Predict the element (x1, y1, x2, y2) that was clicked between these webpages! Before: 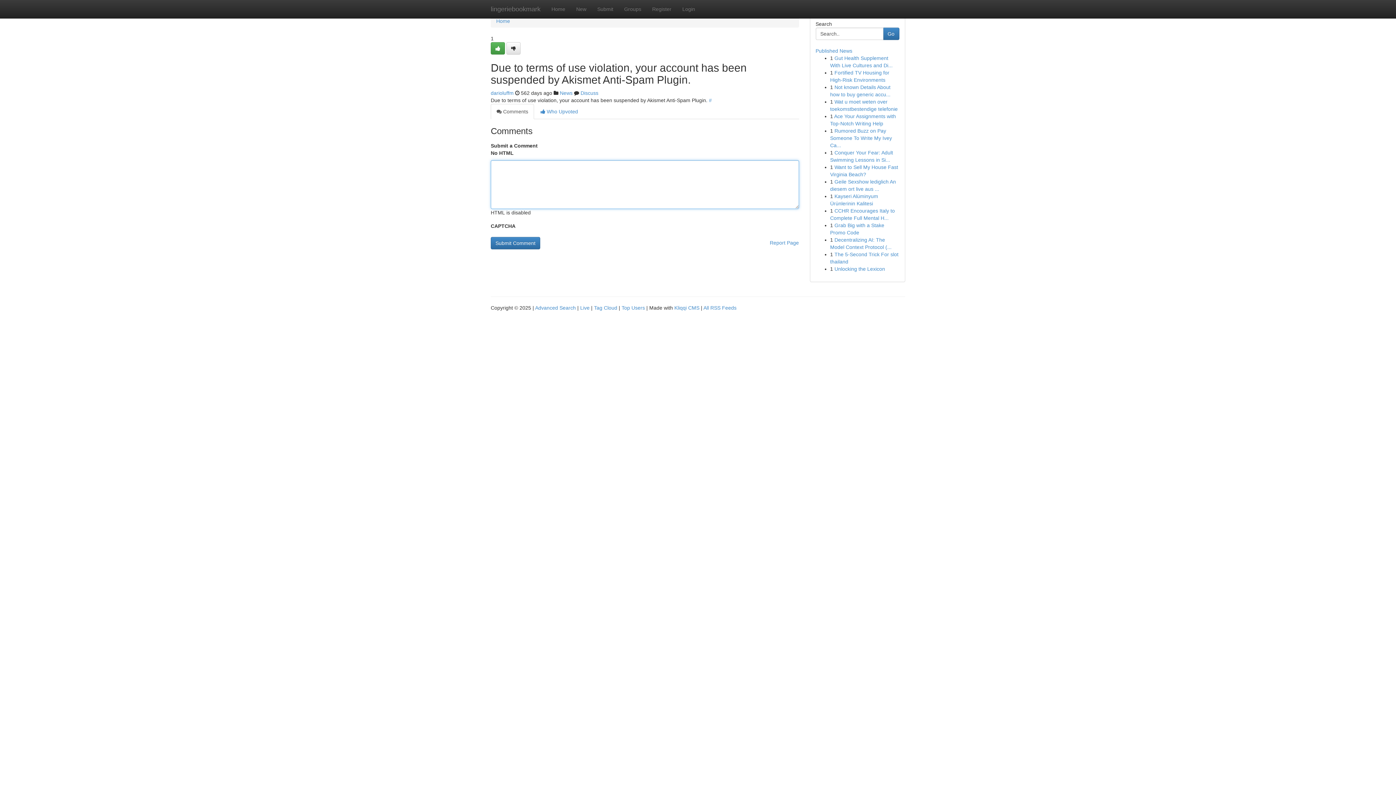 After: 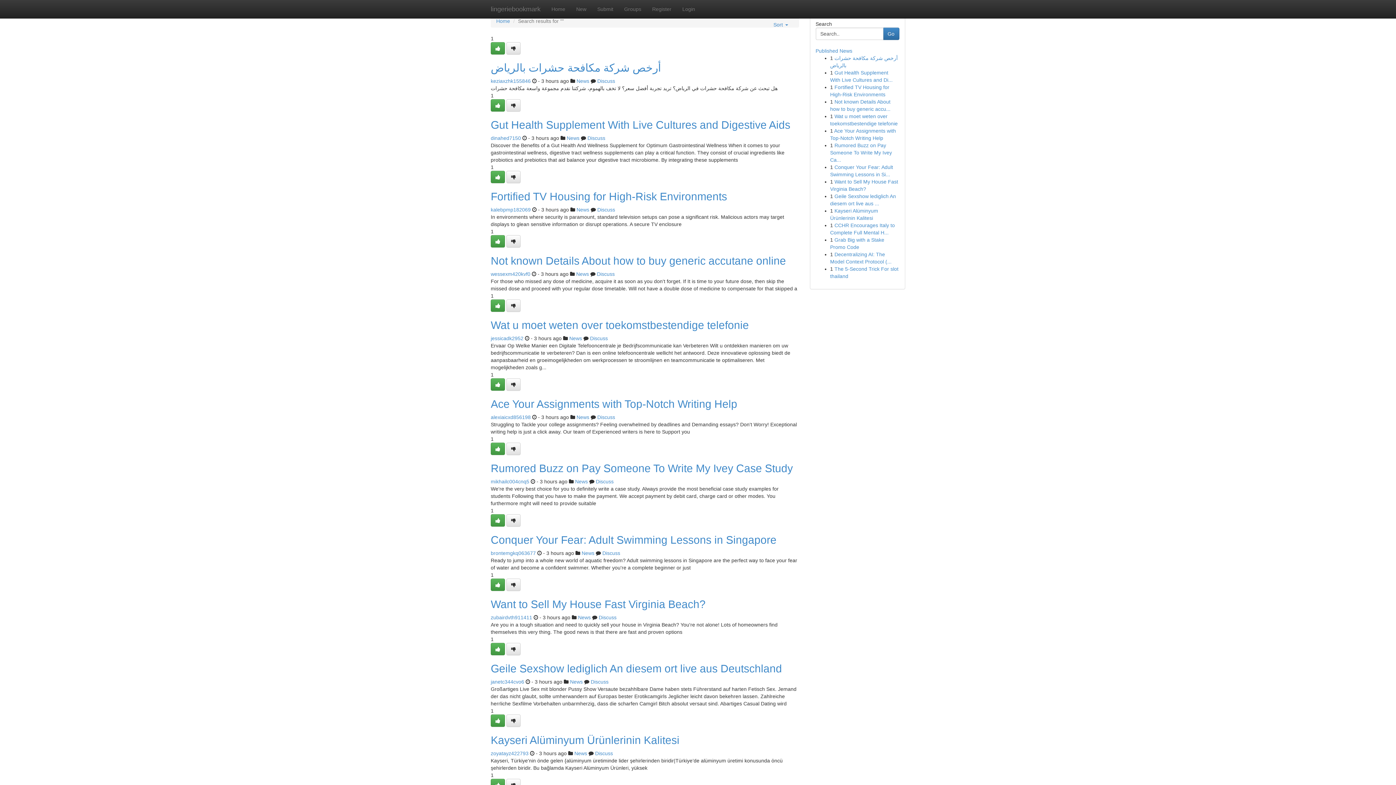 Action: label: Advanced Search bbox: (535, 305, 576, 310)